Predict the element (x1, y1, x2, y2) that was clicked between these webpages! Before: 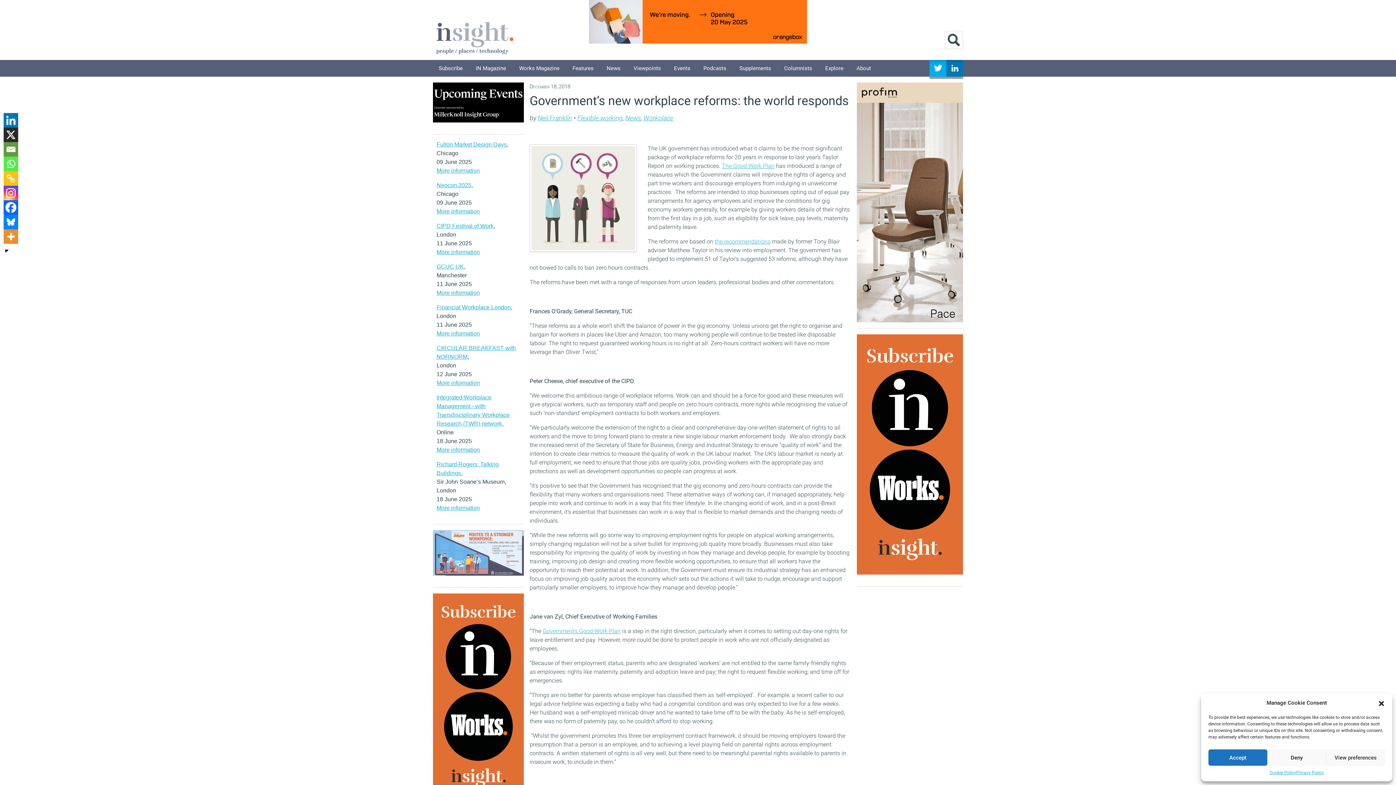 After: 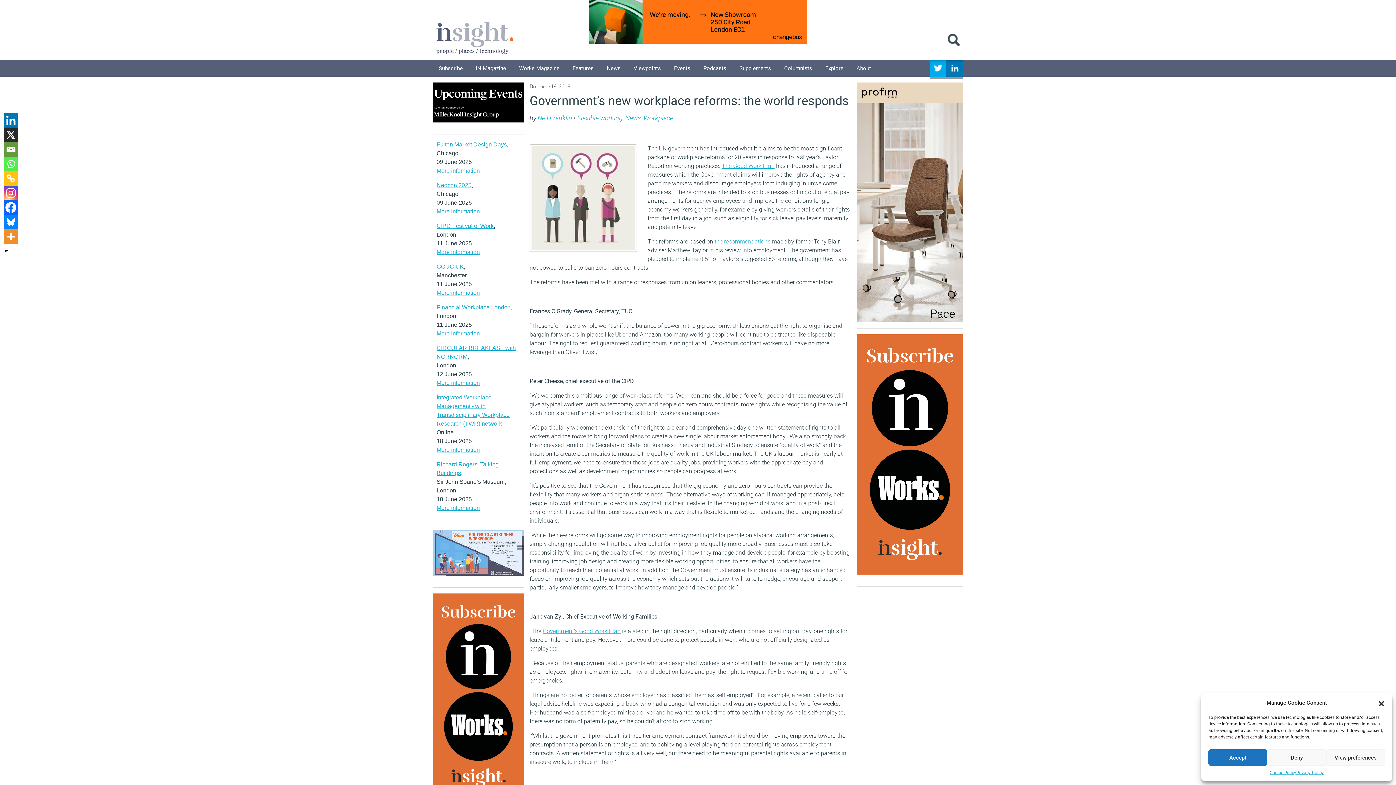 Action: bbox: (722, 162, 774, 169) label: The Good Work Plan